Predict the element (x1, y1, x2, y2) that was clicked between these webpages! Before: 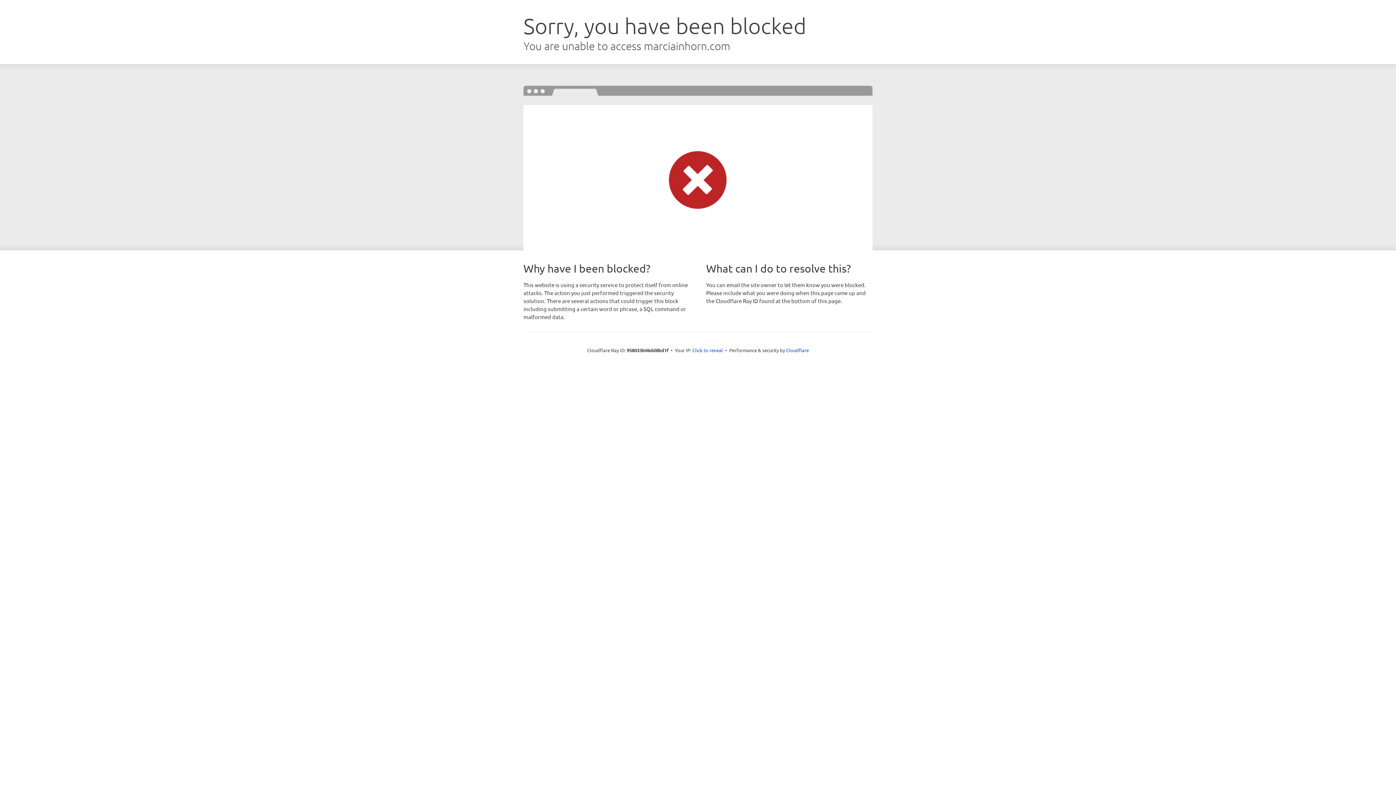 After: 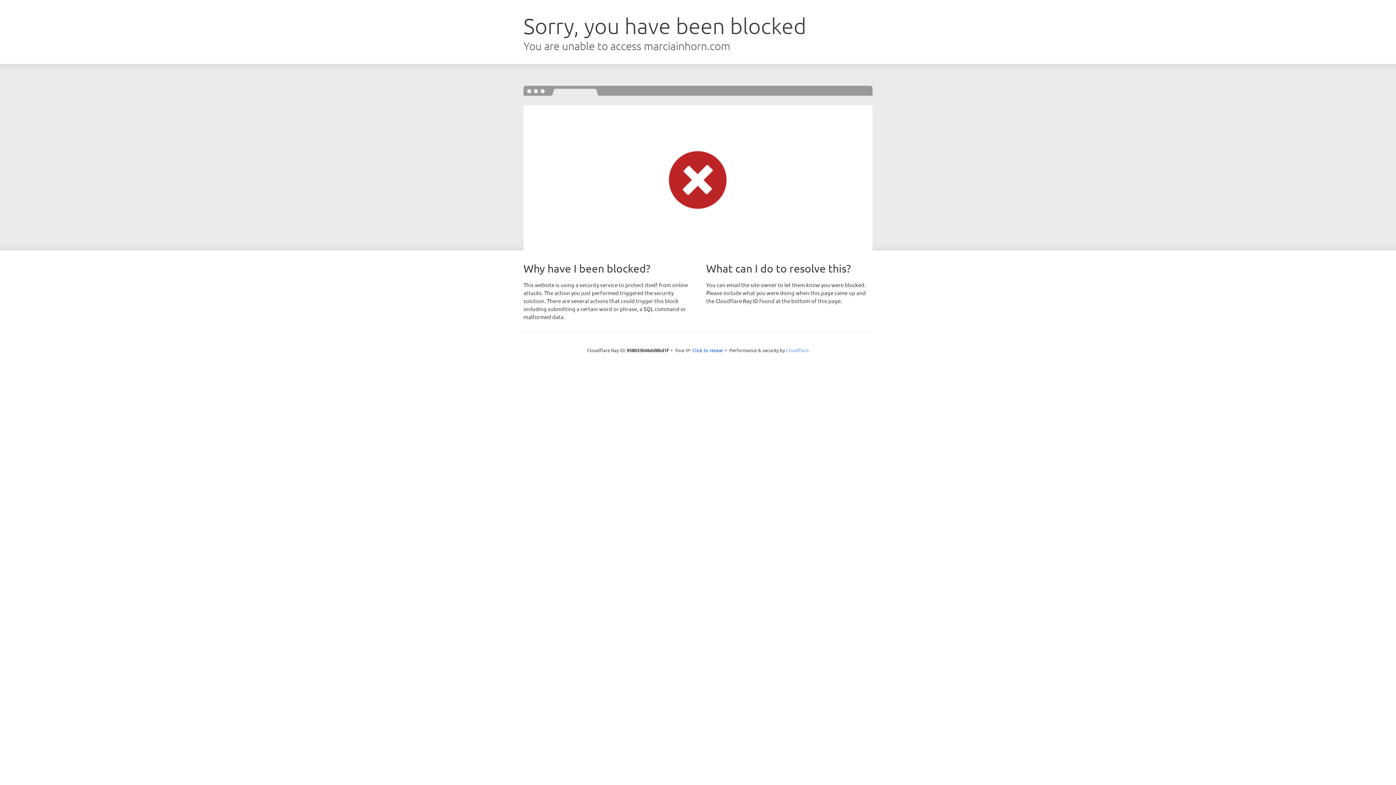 Action: bbox: (786, 347, 809, 353) label: Cloudflare